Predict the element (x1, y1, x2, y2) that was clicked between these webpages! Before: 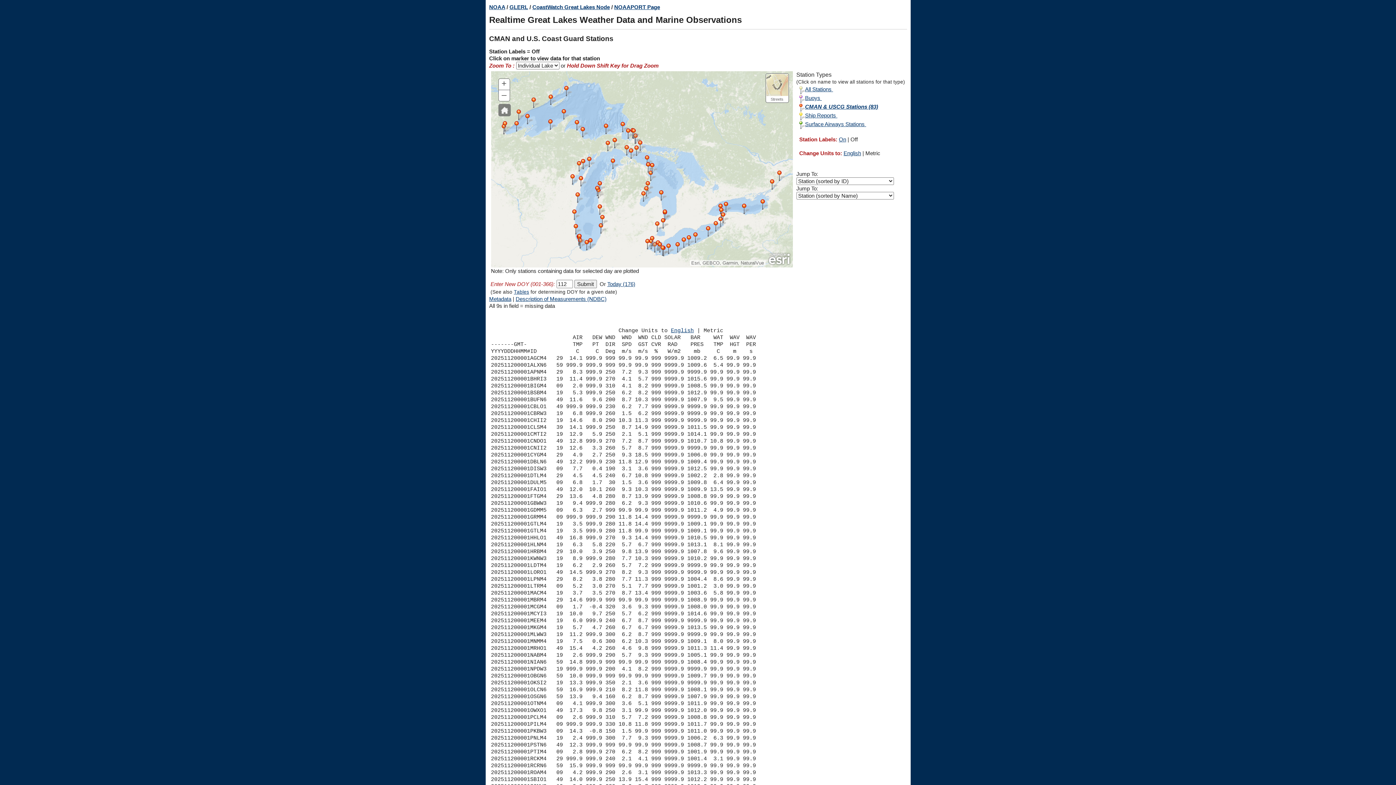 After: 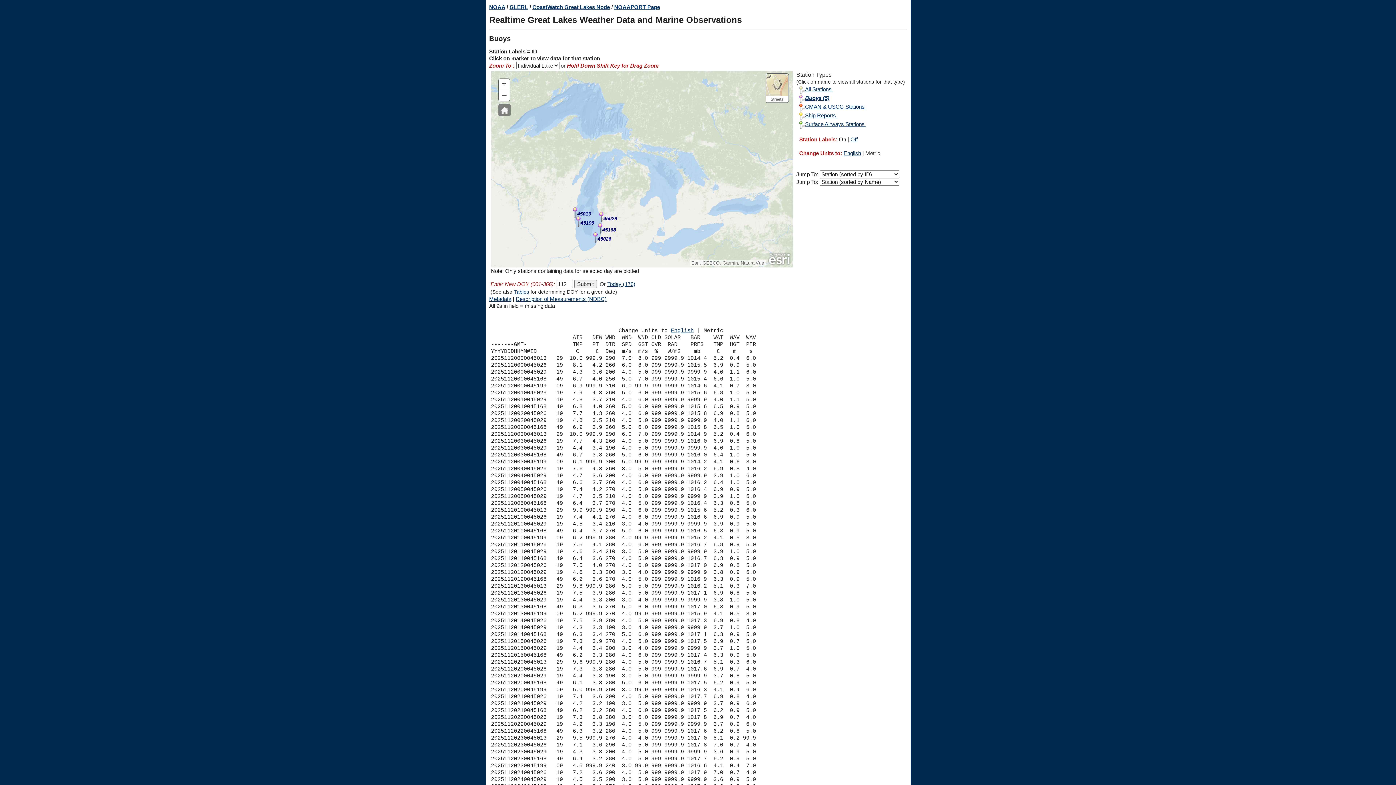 Action: bbox: (796, 94, 822, 100) label: Buoys 